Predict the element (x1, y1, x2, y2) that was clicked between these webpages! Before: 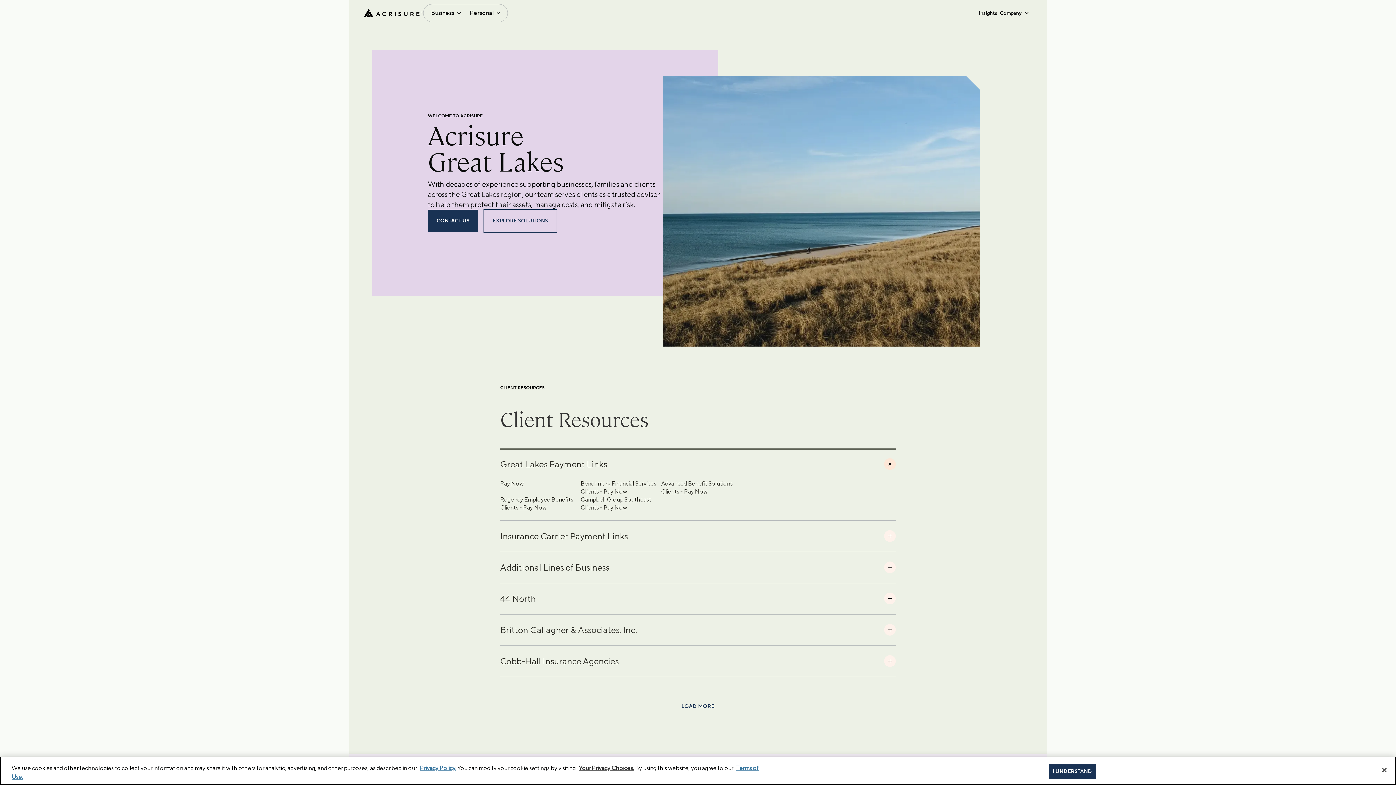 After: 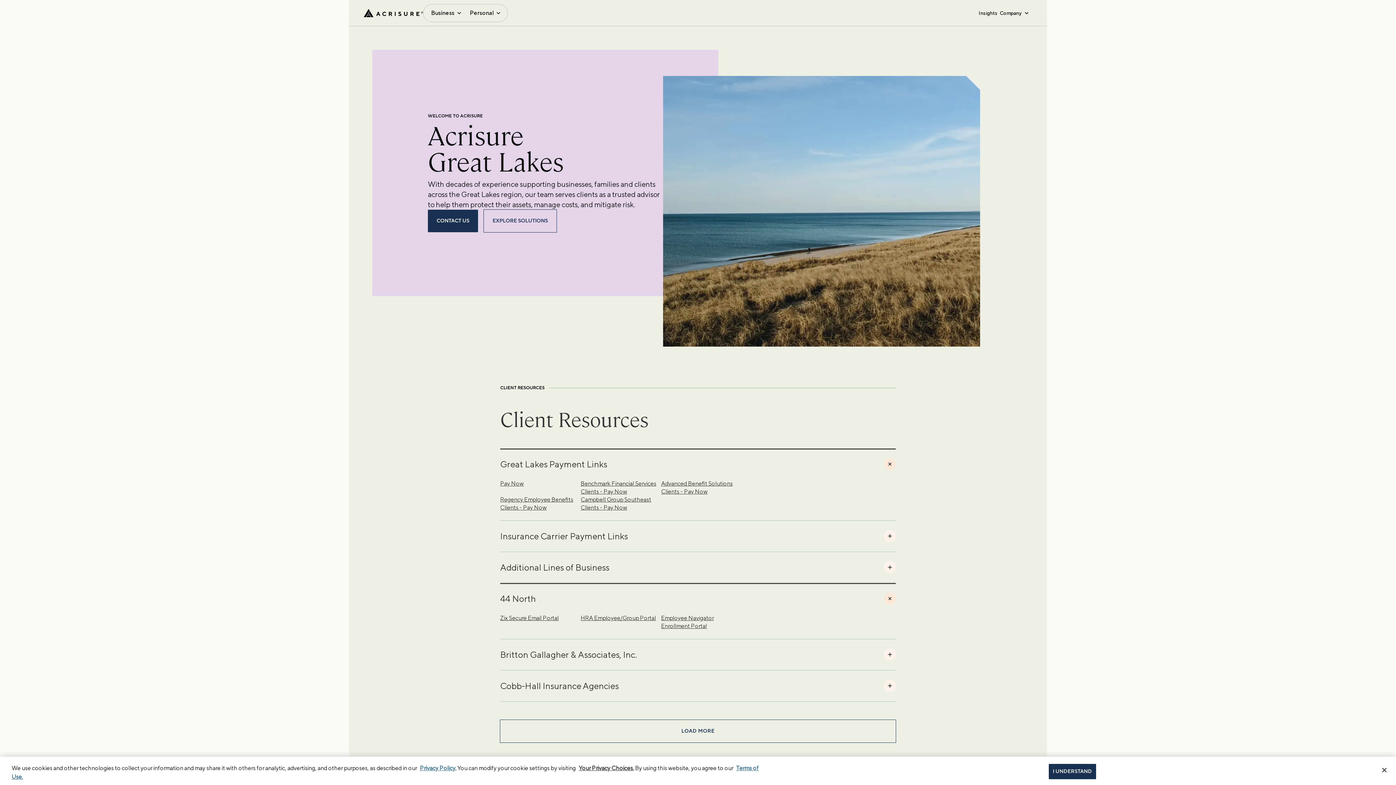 Action: label: 44 North bbox: (500, 583, 896, 614)